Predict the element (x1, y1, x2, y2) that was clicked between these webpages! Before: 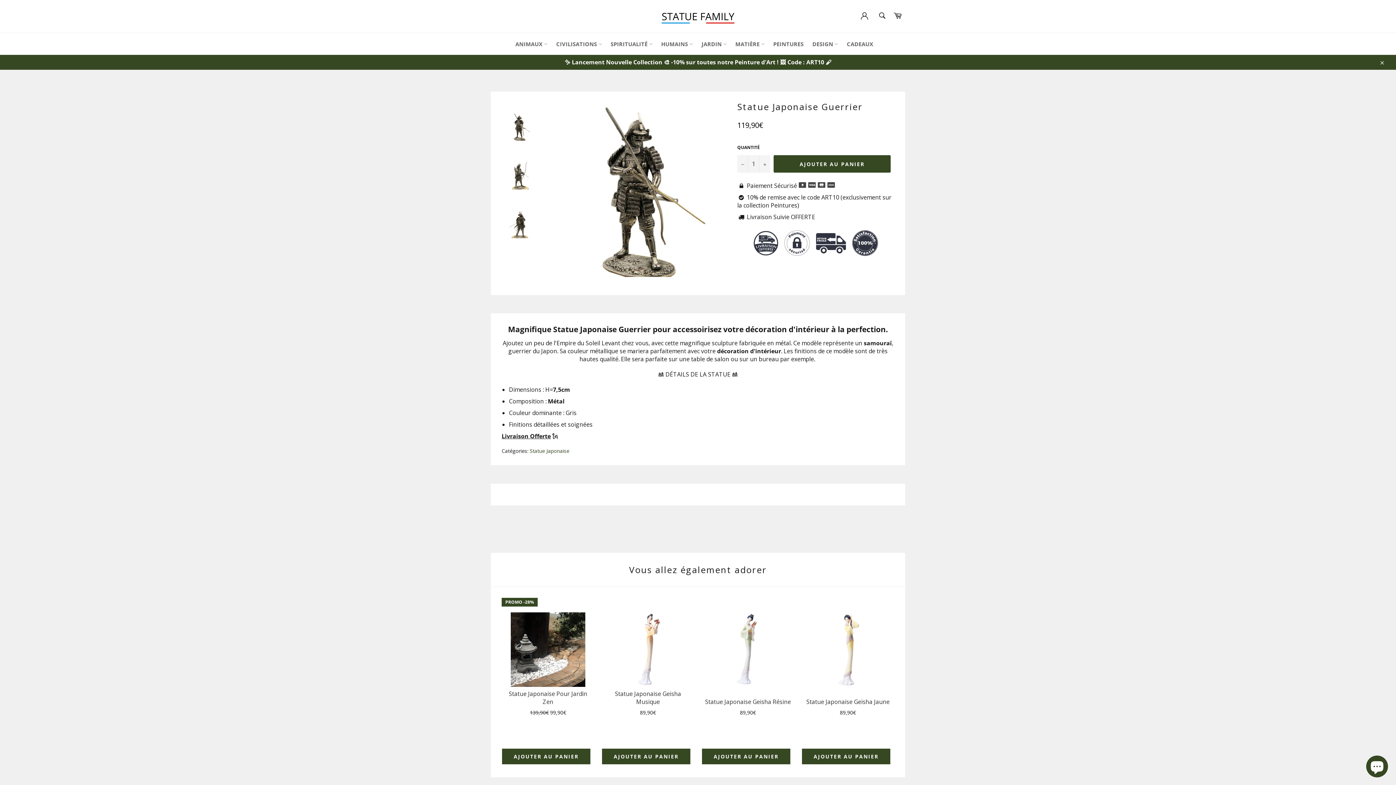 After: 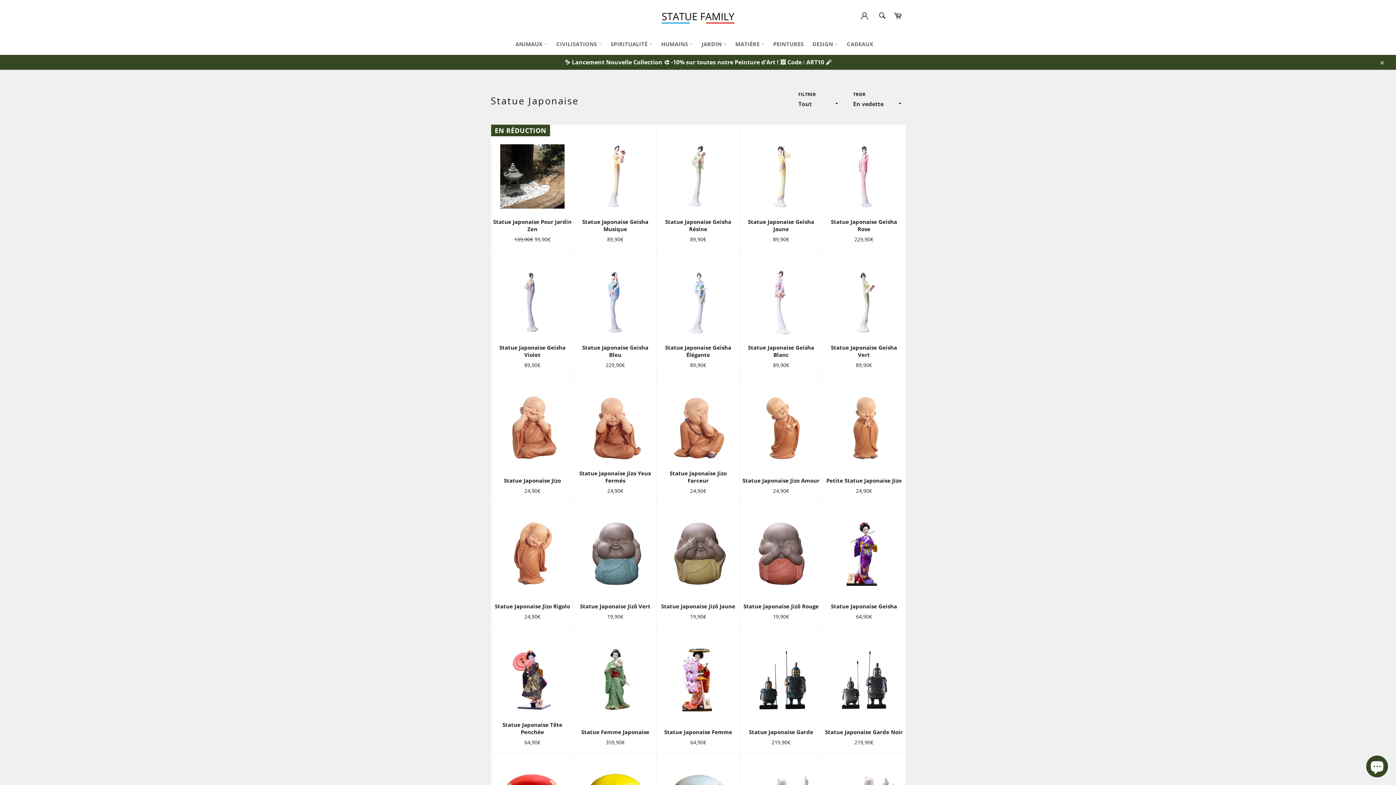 Action: label: Statue Japonaise bbox: (529, 447, 569, 454)